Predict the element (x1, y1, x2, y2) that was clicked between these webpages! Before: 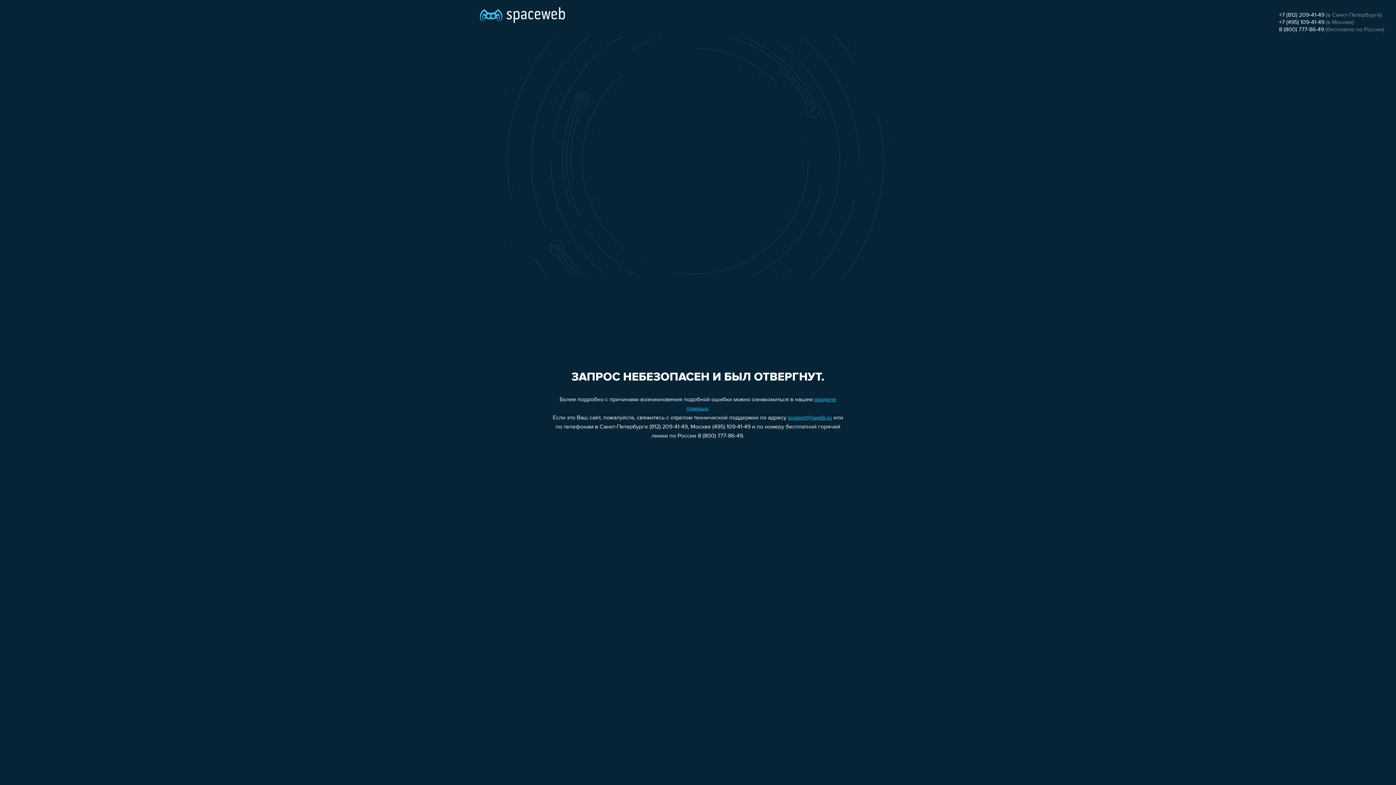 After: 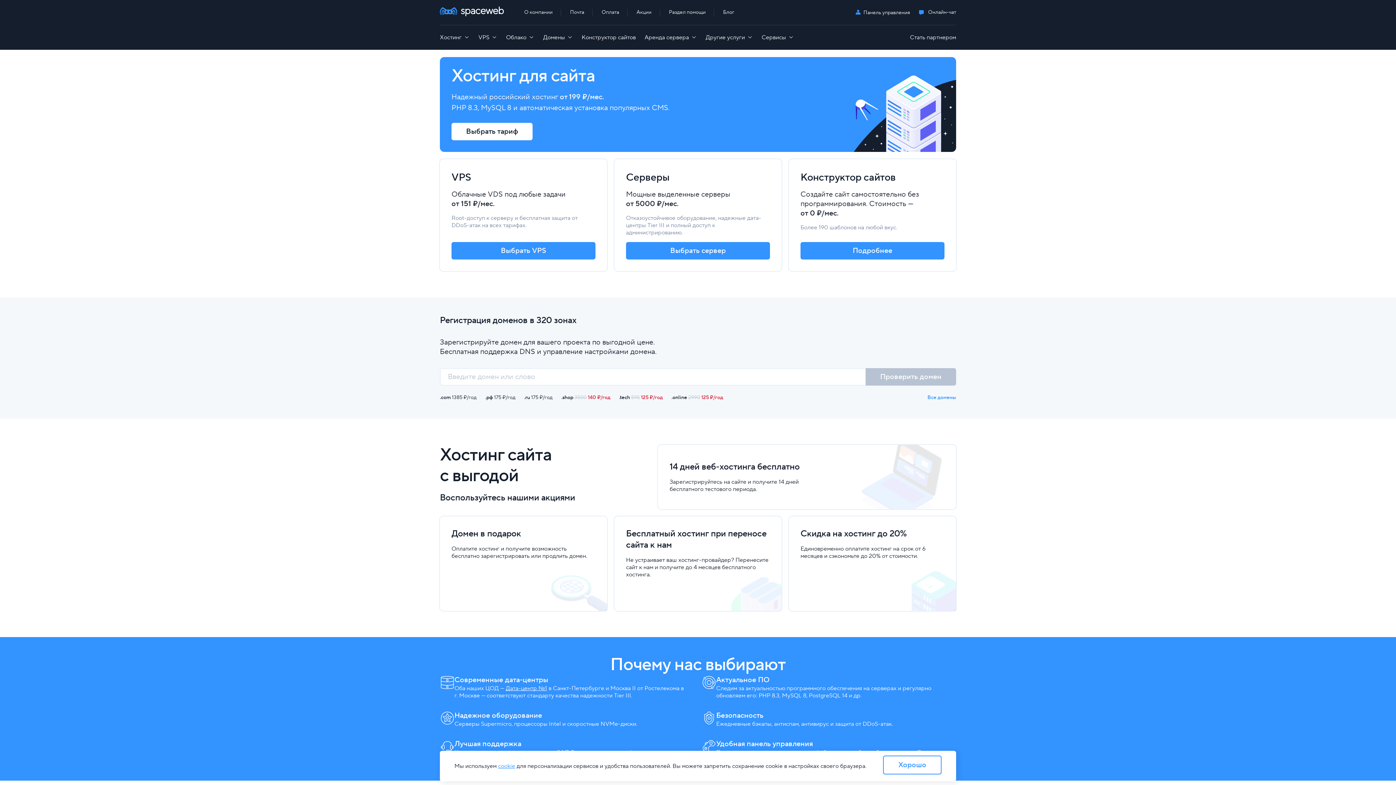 Action: bbox: (480, 0, 565, 25)